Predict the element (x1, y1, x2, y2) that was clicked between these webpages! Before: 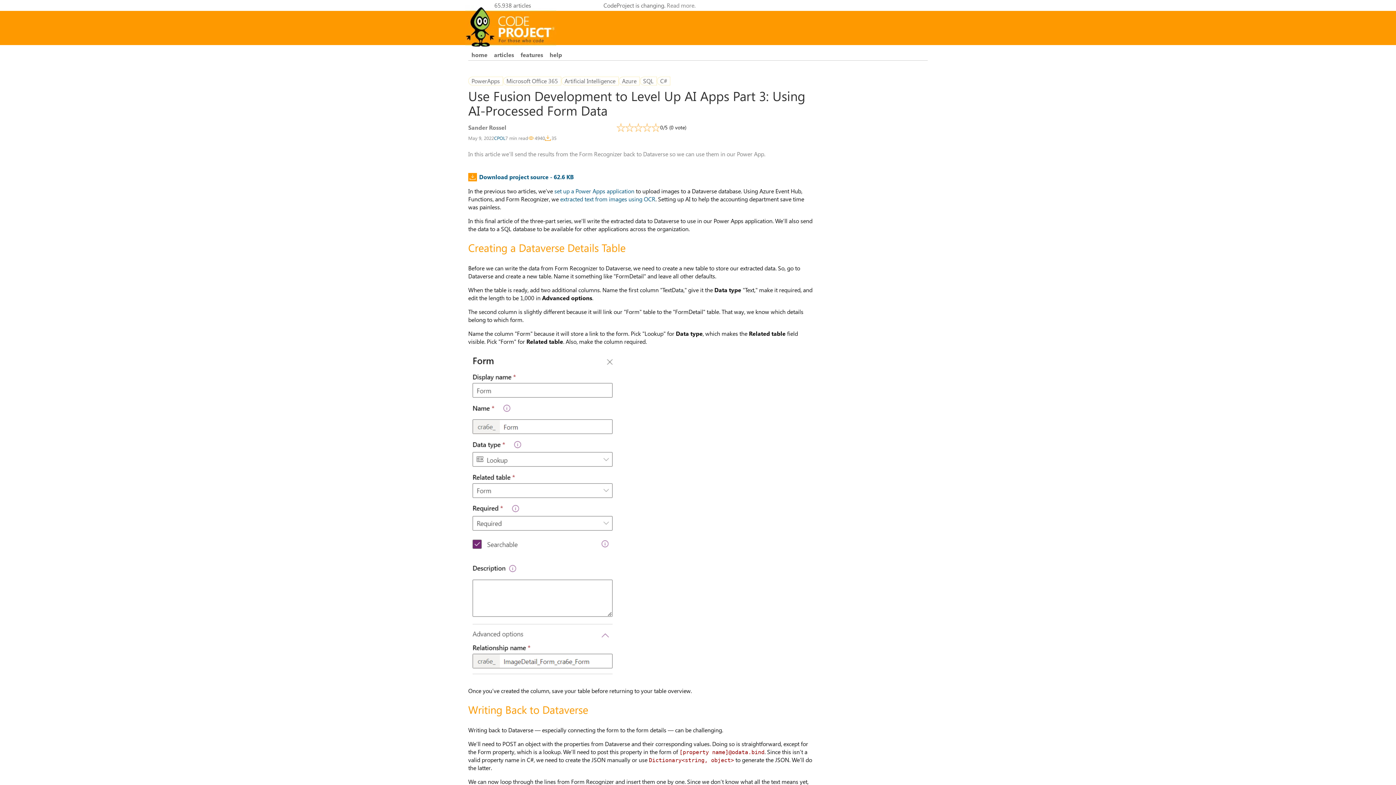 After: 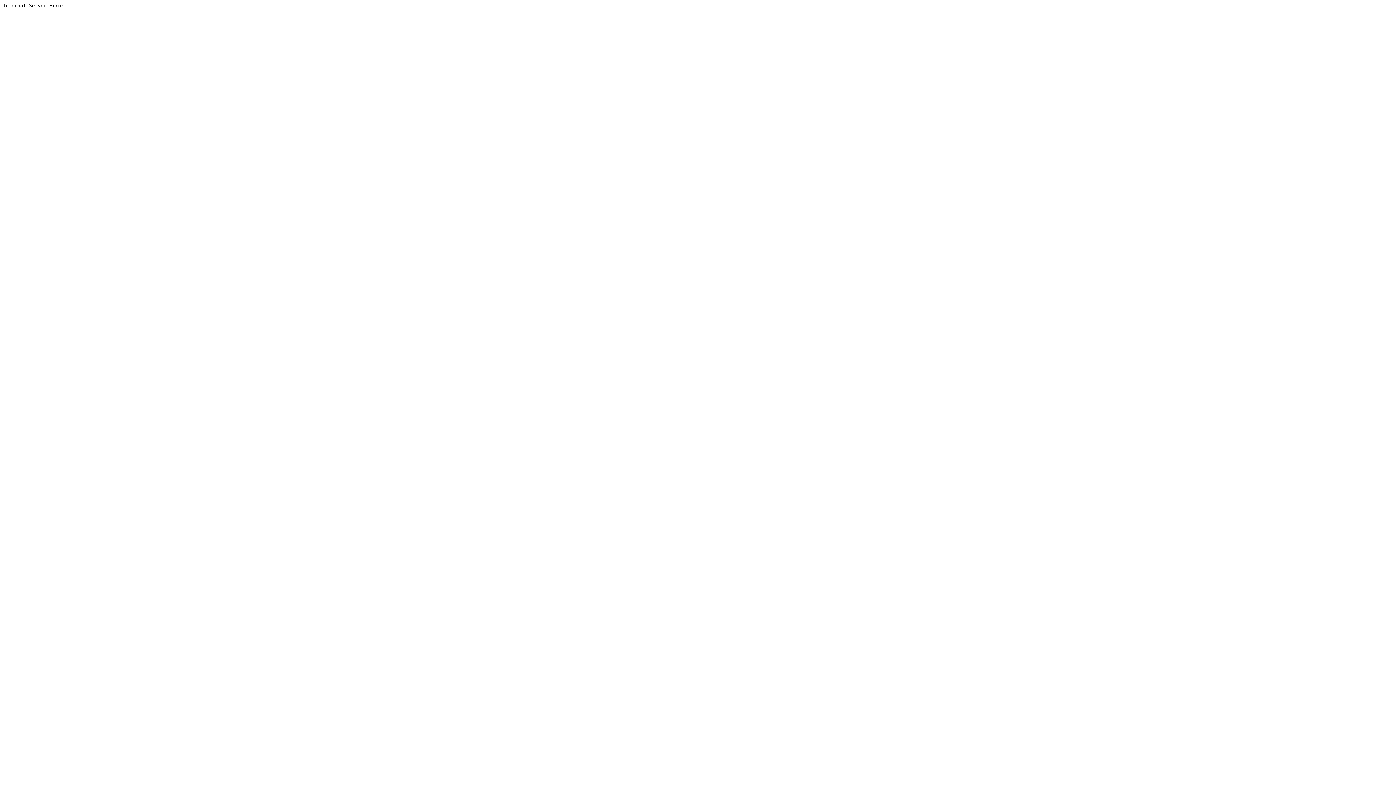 Action: bbox: (494, 134, 505, 141) label: CPOL